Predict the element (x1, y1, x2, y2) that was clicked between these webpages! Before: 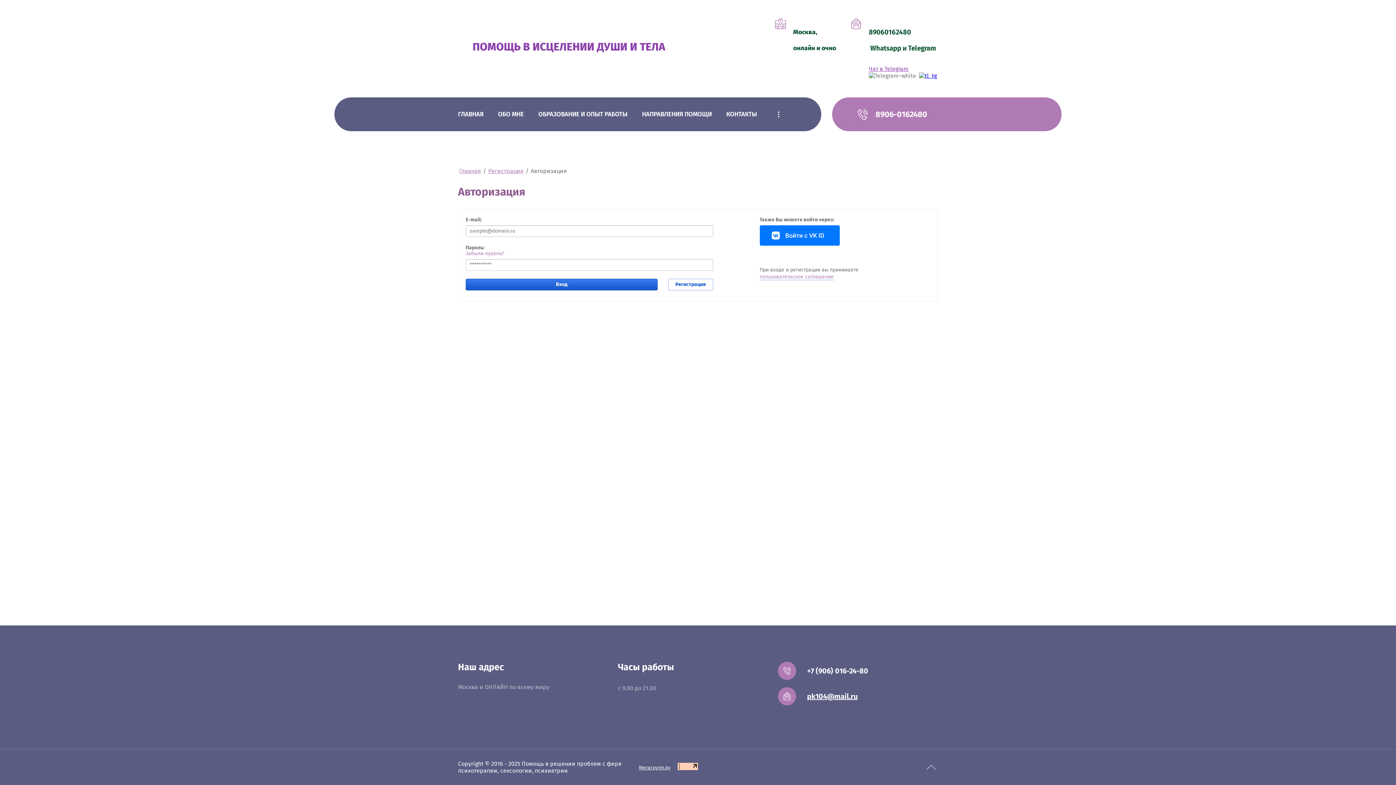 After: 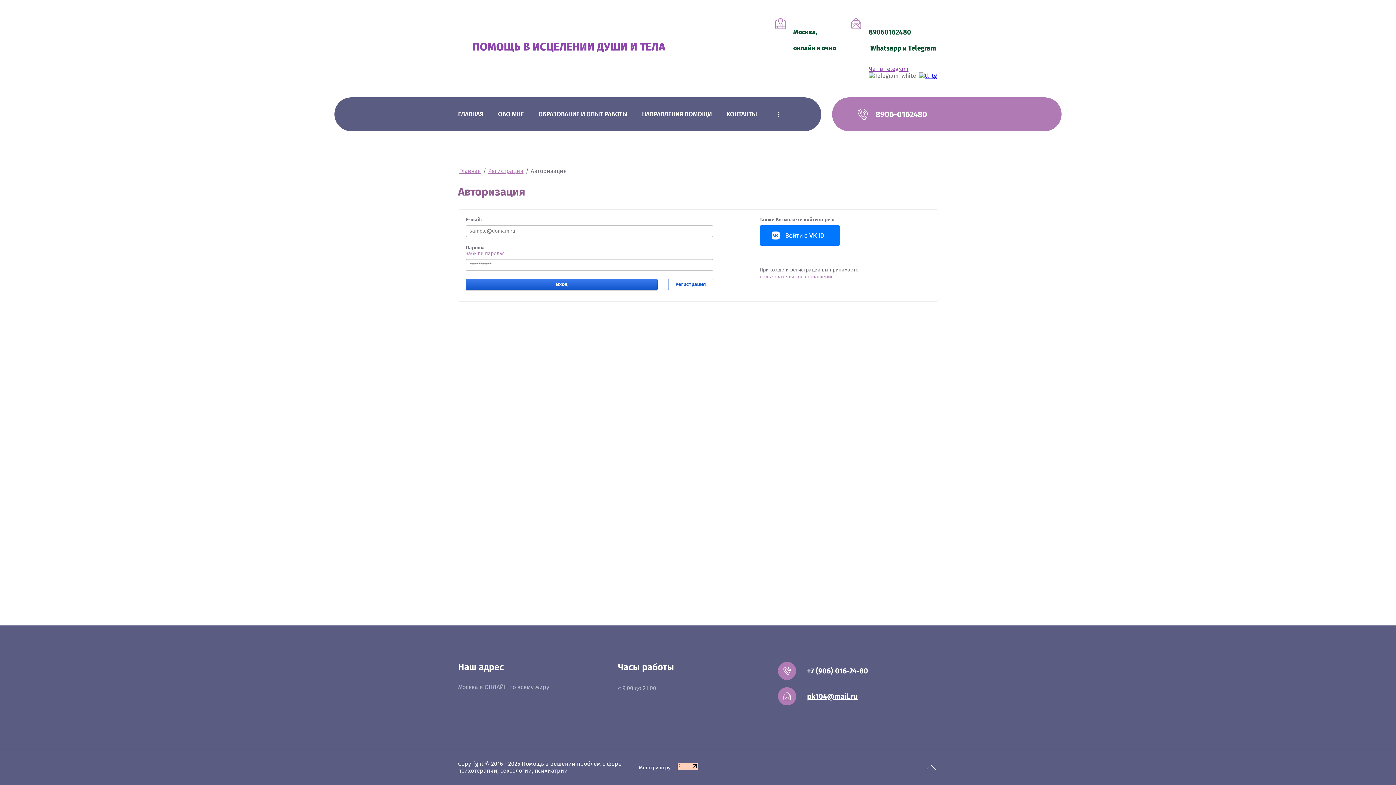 Action: label: пользовательское соглашение bbox: (759, 273, 834, 280)